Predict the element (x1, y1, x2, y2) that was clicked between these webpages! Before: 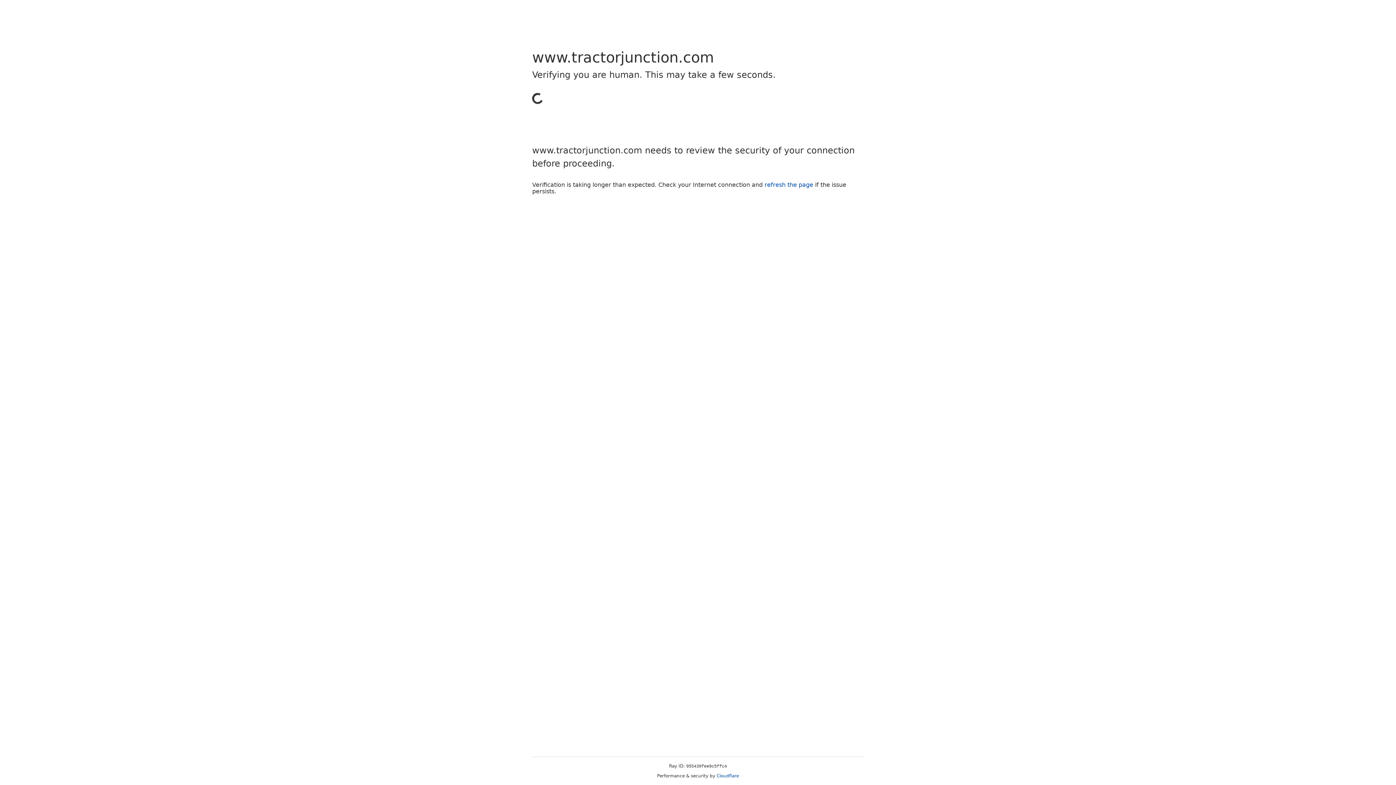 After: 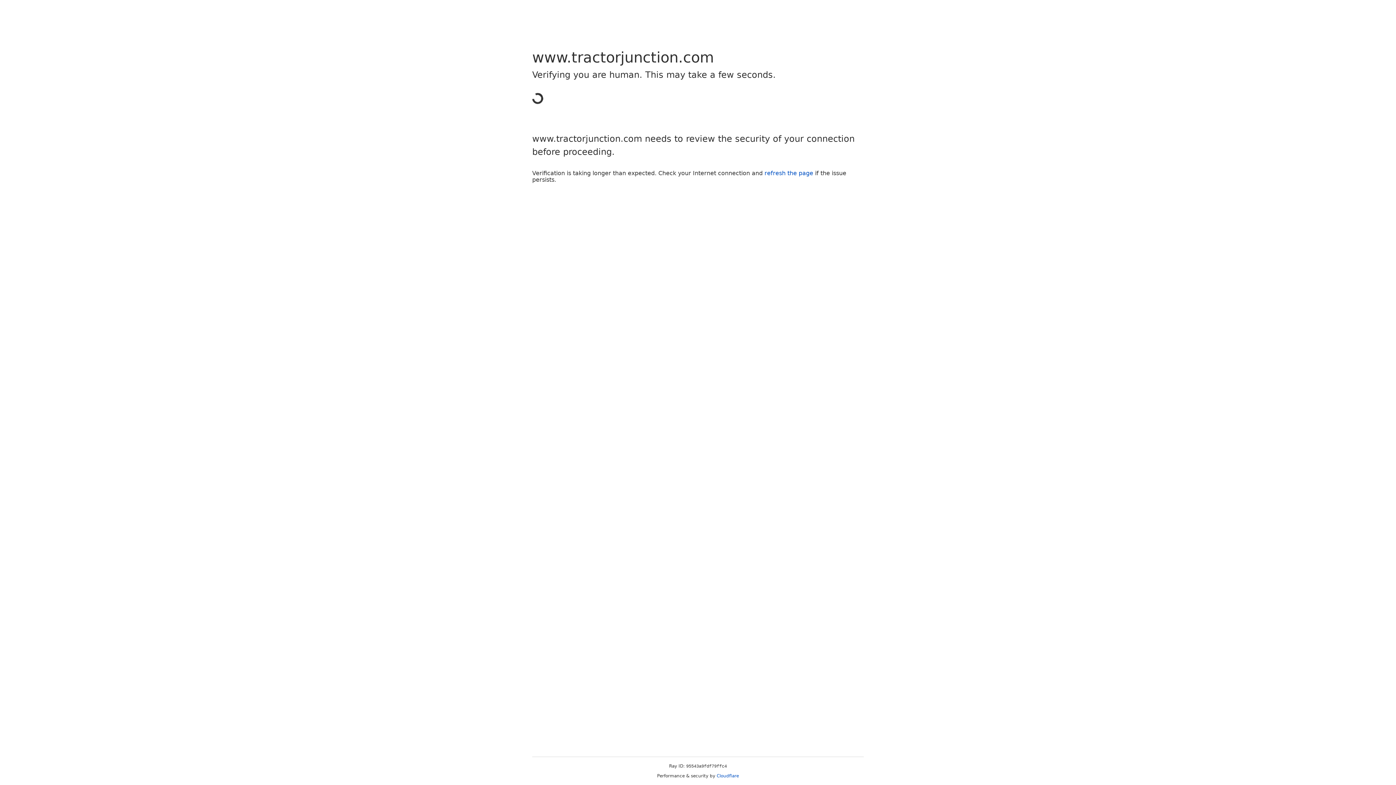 Action: label: Cloudflare bbox: (716, 773, 739, 778)